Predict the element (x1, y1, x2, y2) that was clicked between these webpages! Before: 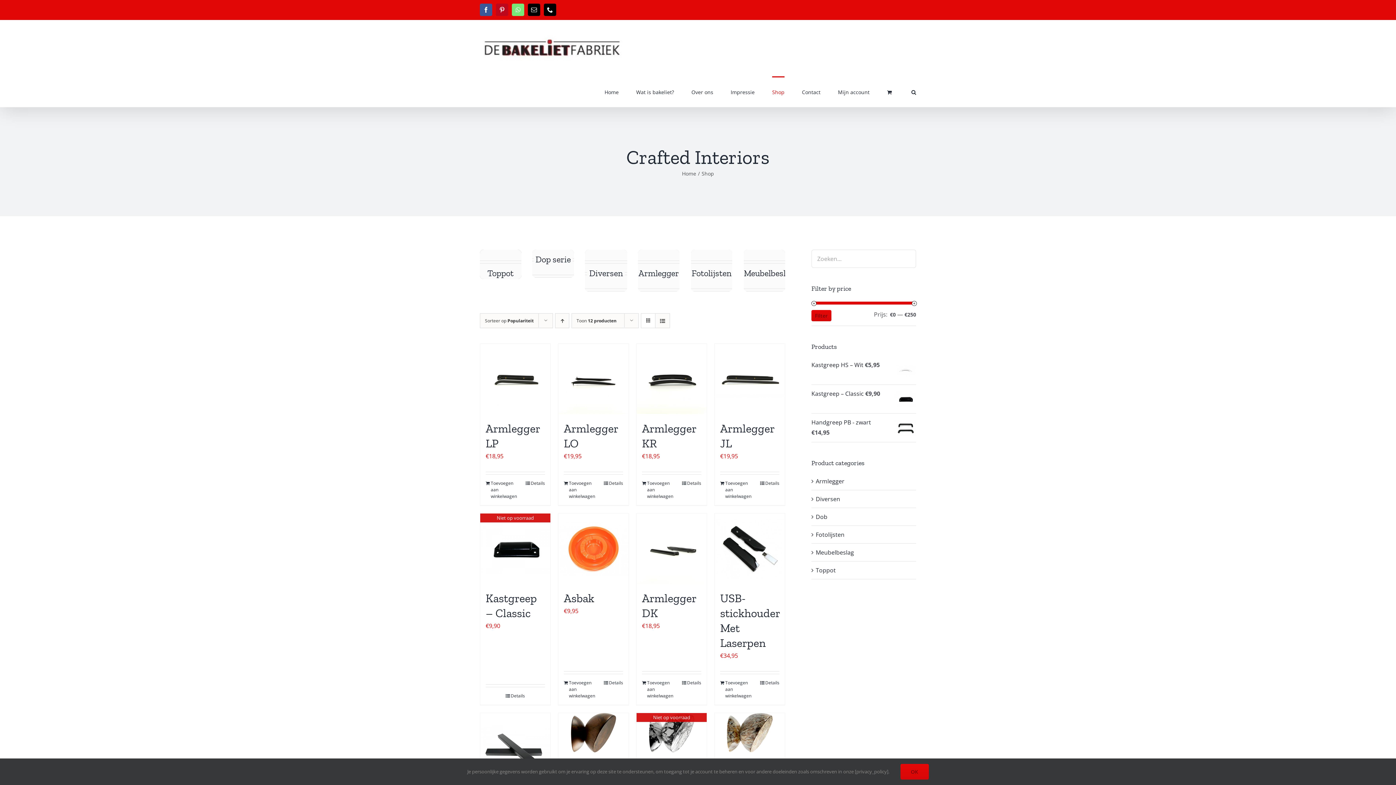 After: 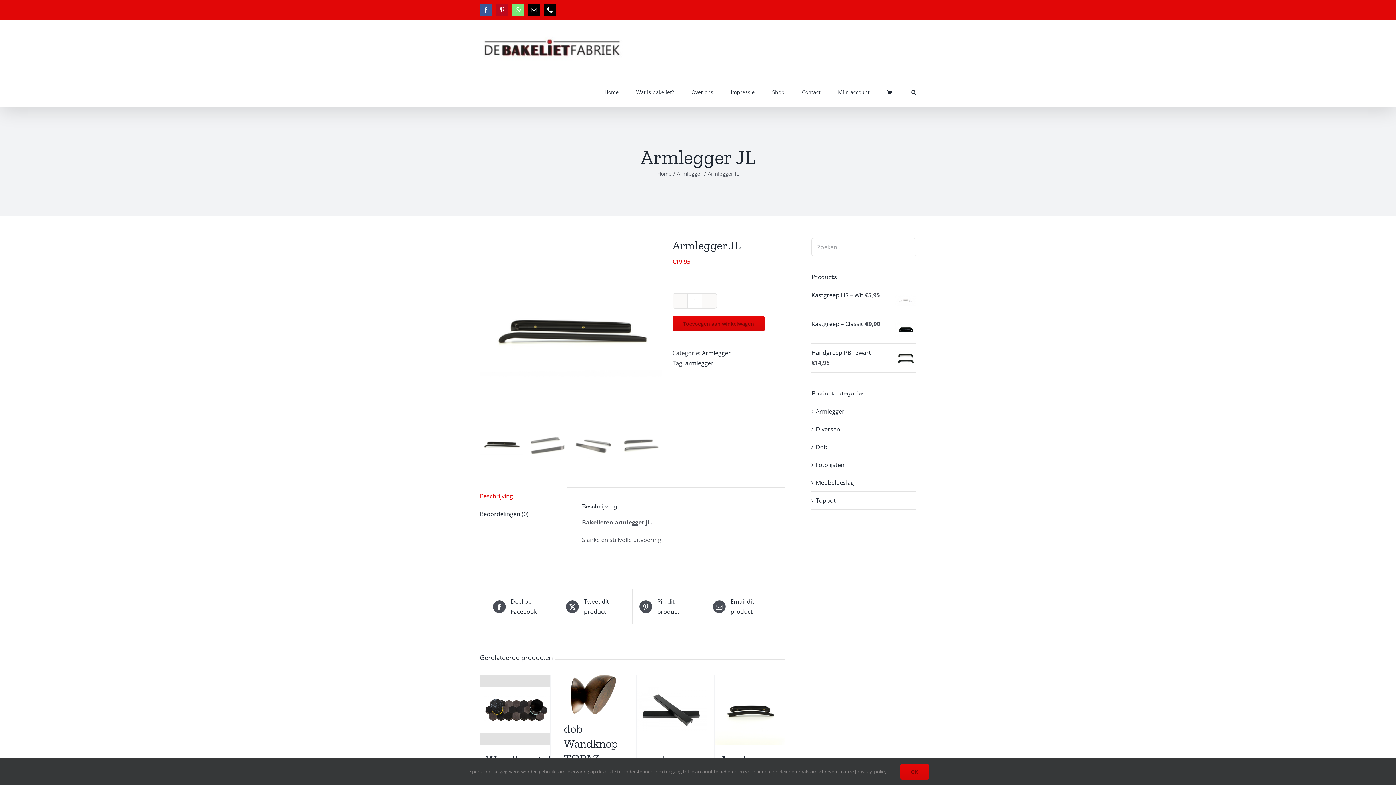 Action: label: Armlegger JL bbox: (714, 344, 785, 414)